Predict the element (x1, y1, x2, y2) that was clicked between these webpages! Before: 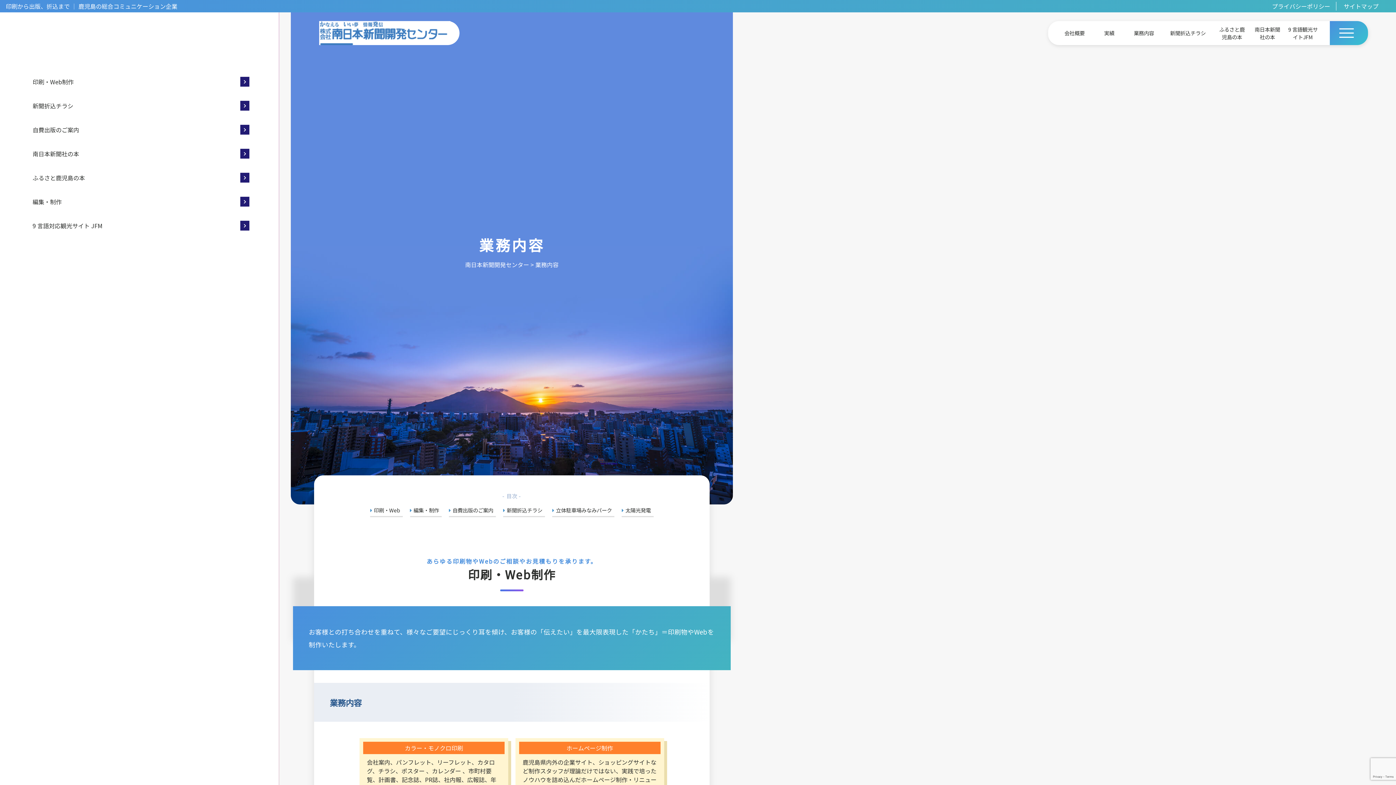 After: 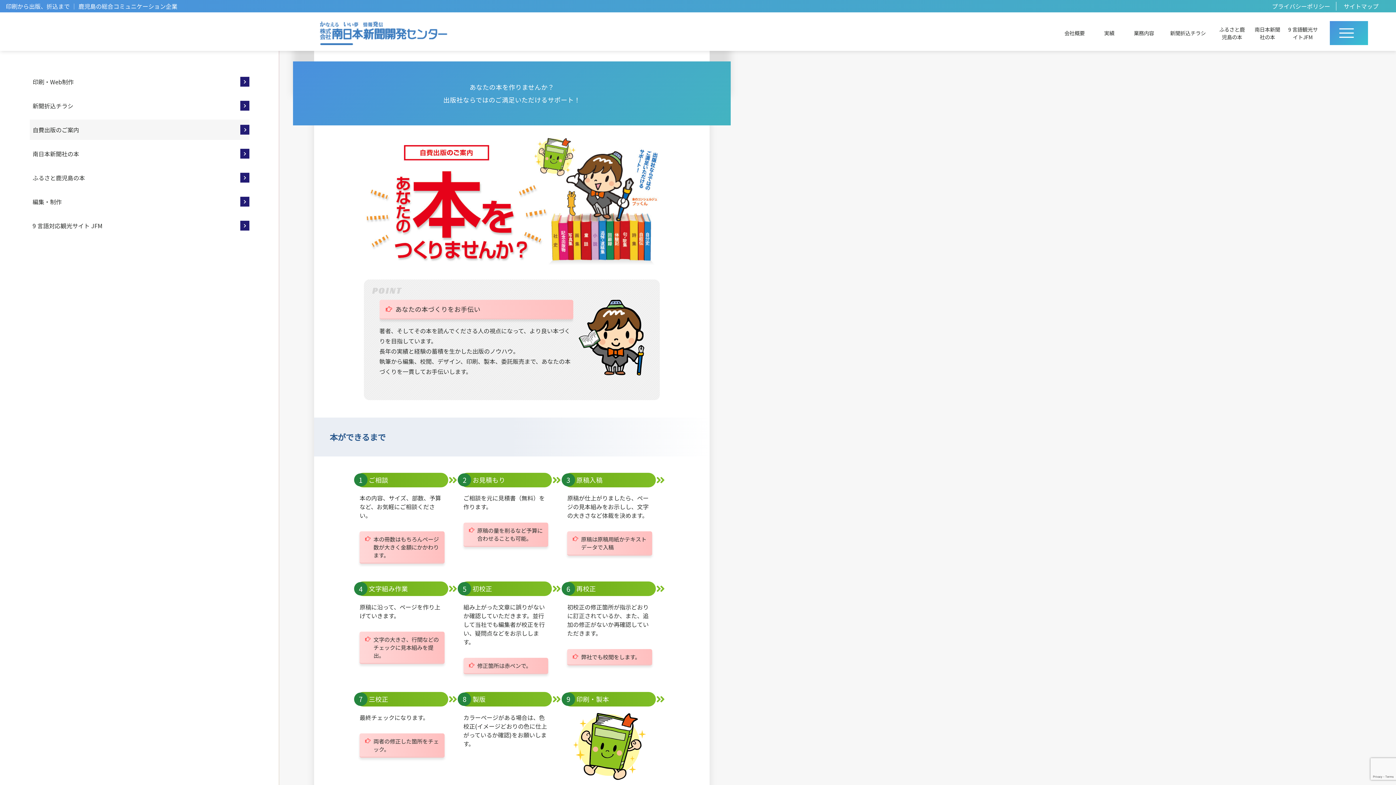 Action: bbox: (29, 119, 249, 140) label: 自費出版のご案内